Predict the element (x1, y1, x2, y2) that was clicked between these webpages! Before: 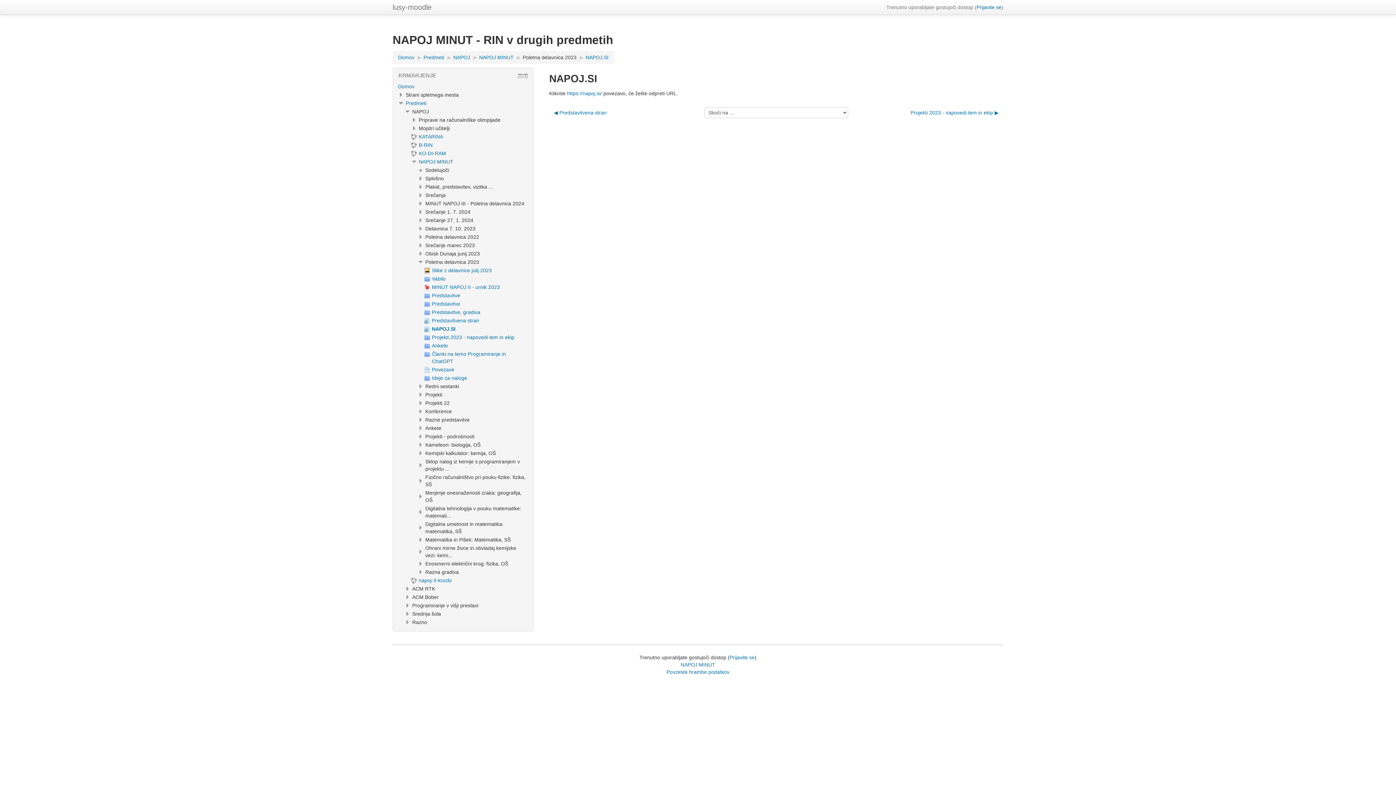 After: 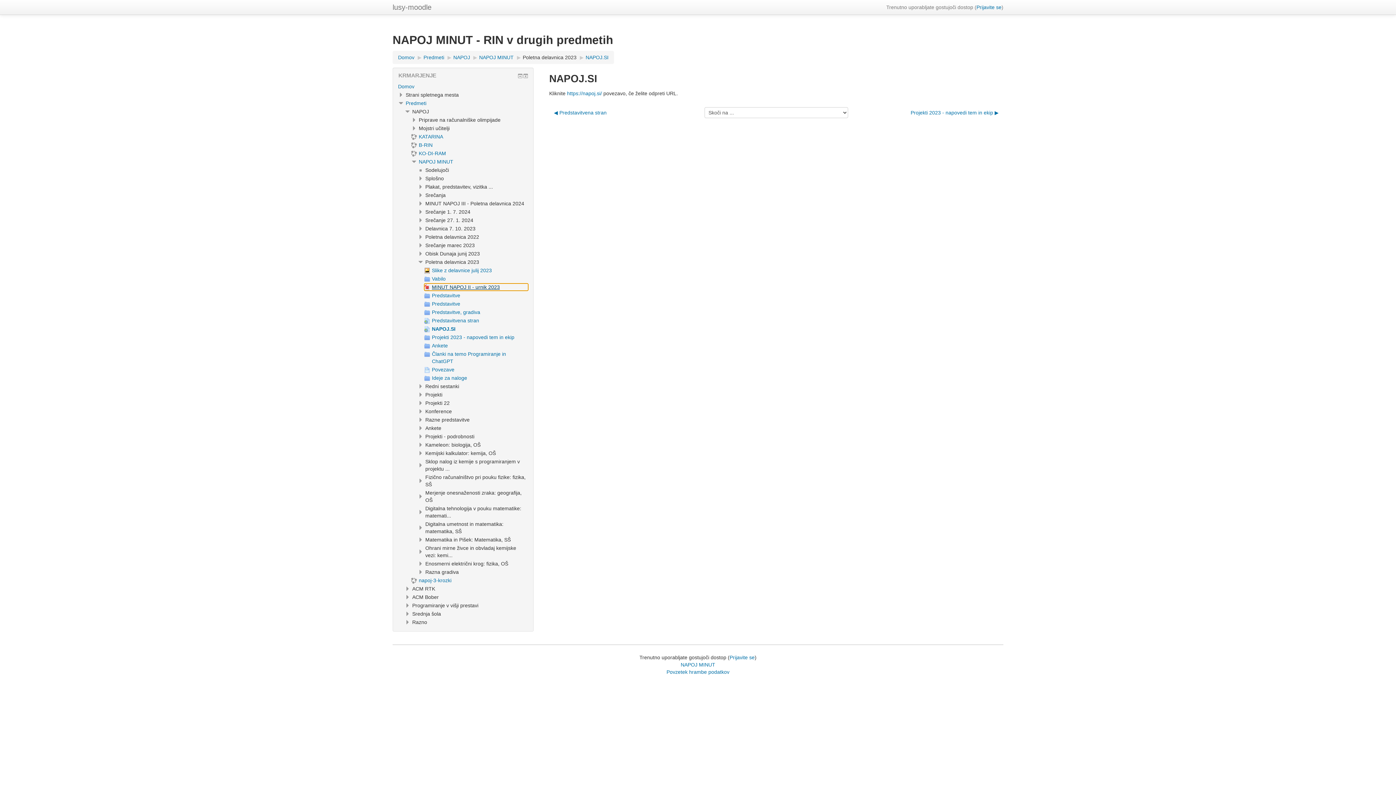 Action: bbox: (424, 284, 500, 290) label: MINUT NAPOJ II - urnik 2023